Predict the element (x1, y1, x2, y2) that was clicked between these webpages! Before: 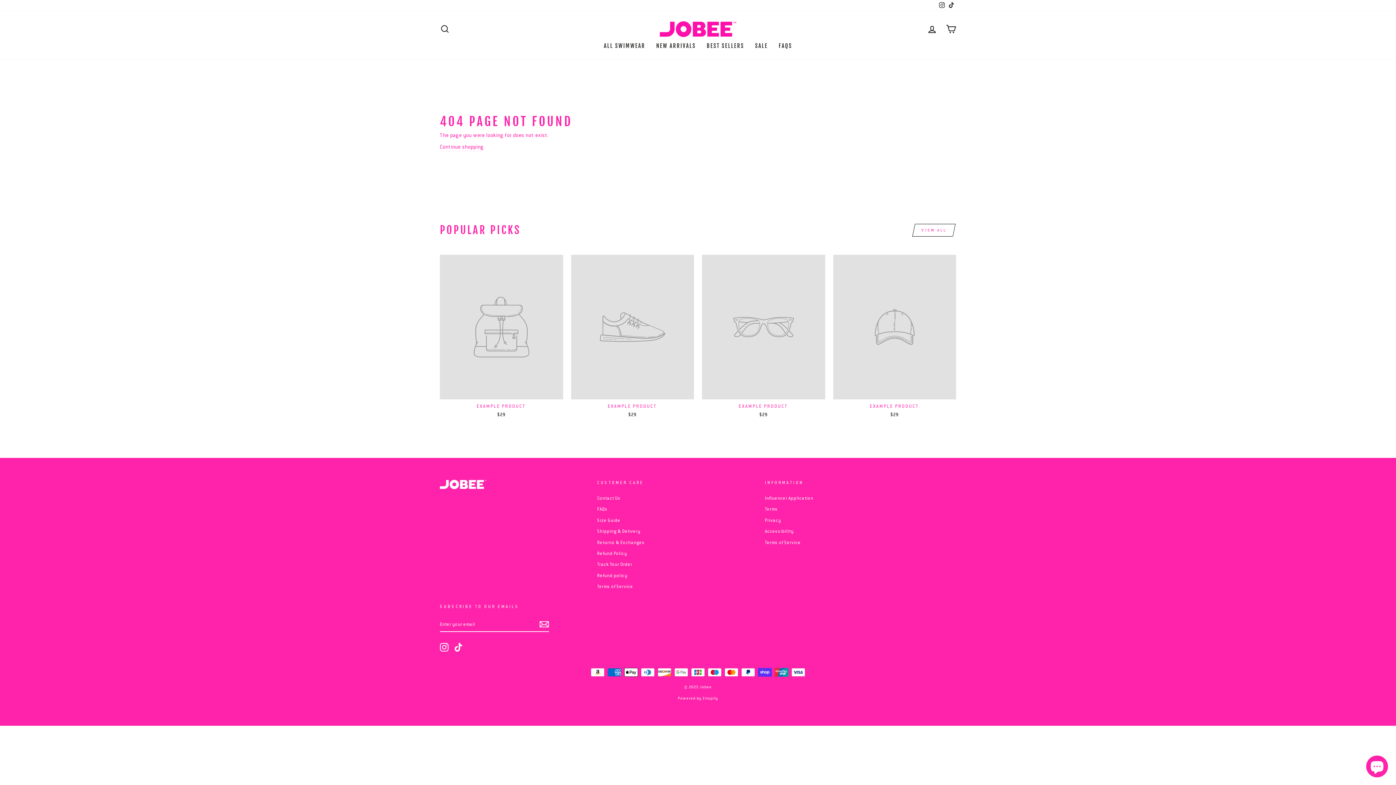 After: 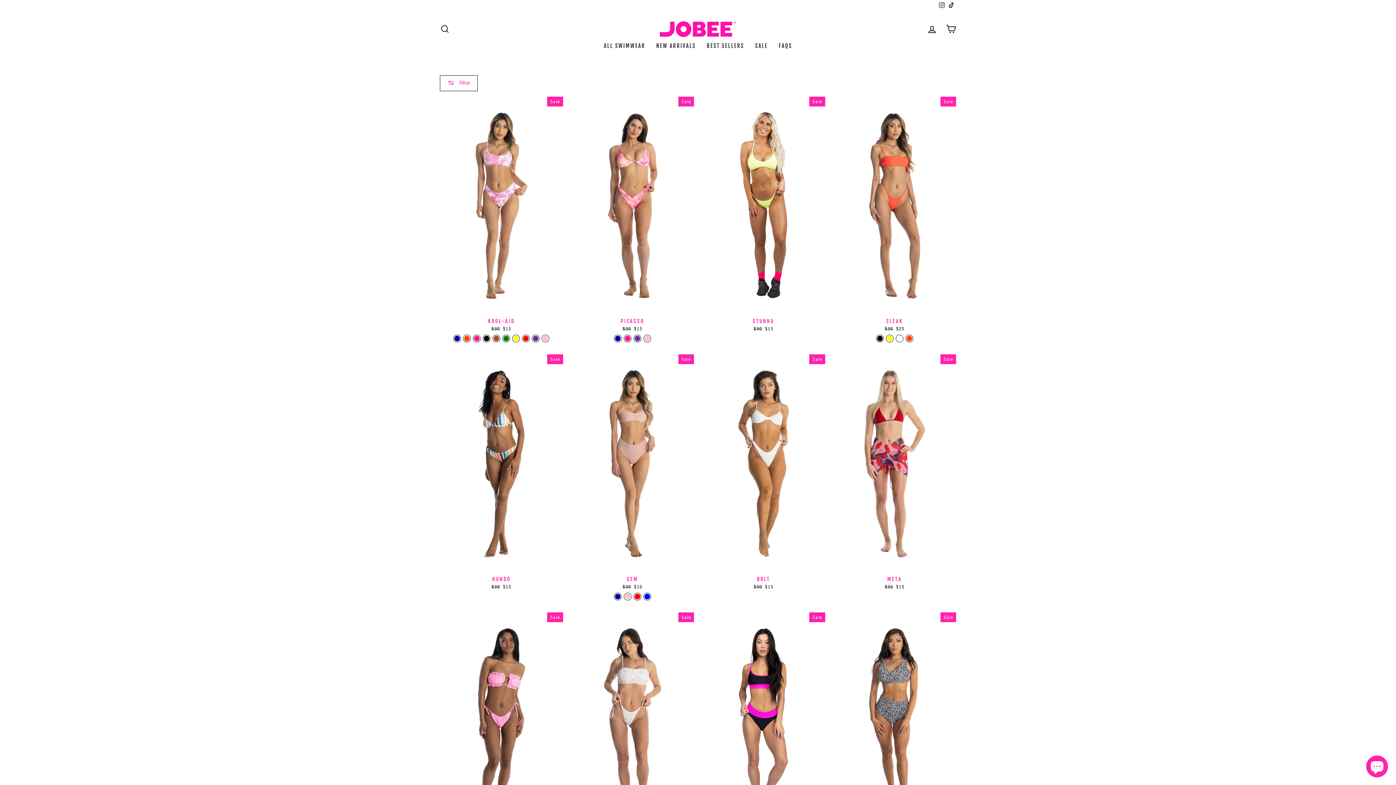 Action: bbox: (749, 40, 773, 51) label: SALE